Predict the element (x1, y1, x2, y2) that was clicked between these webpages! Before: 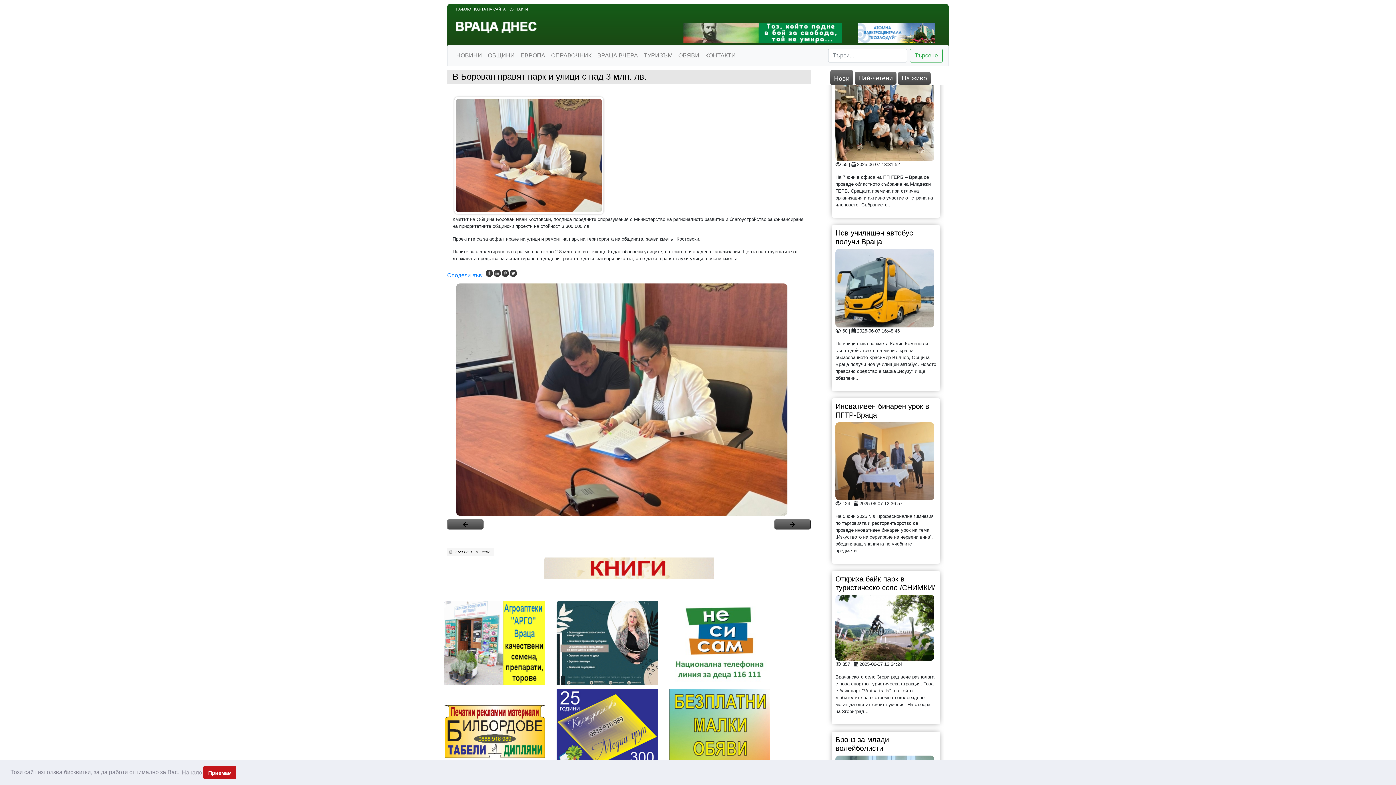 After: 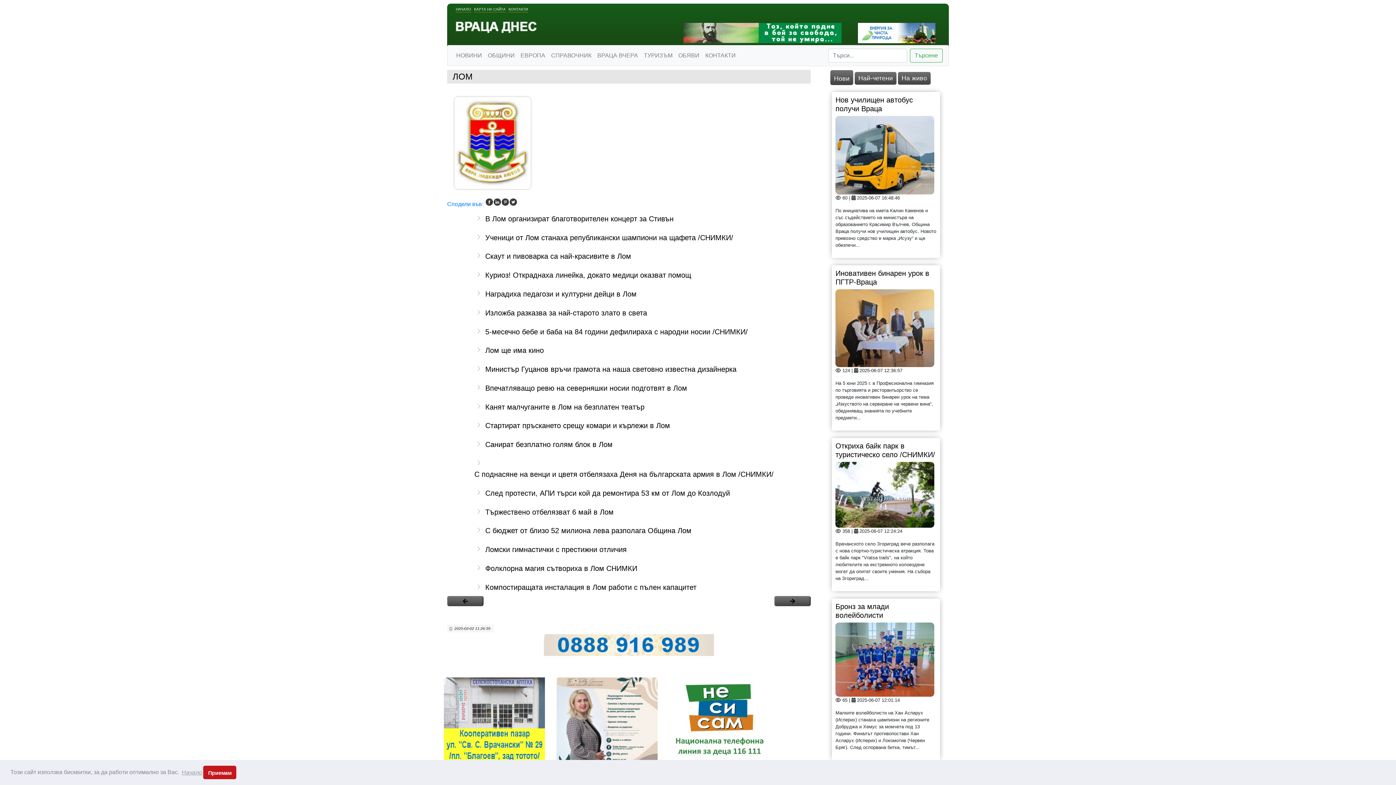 Action: label: ЛОМ bbox: (805, 634, 824, 649)